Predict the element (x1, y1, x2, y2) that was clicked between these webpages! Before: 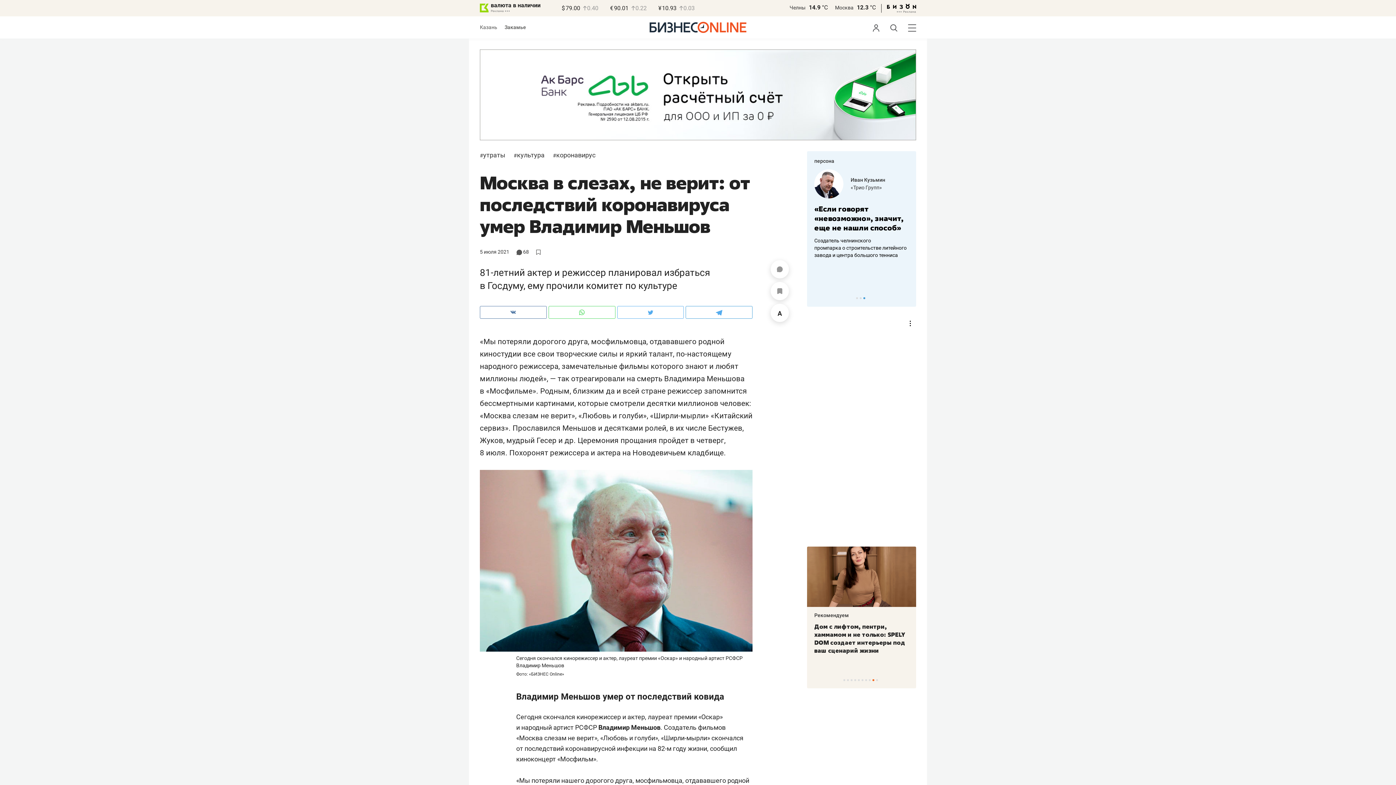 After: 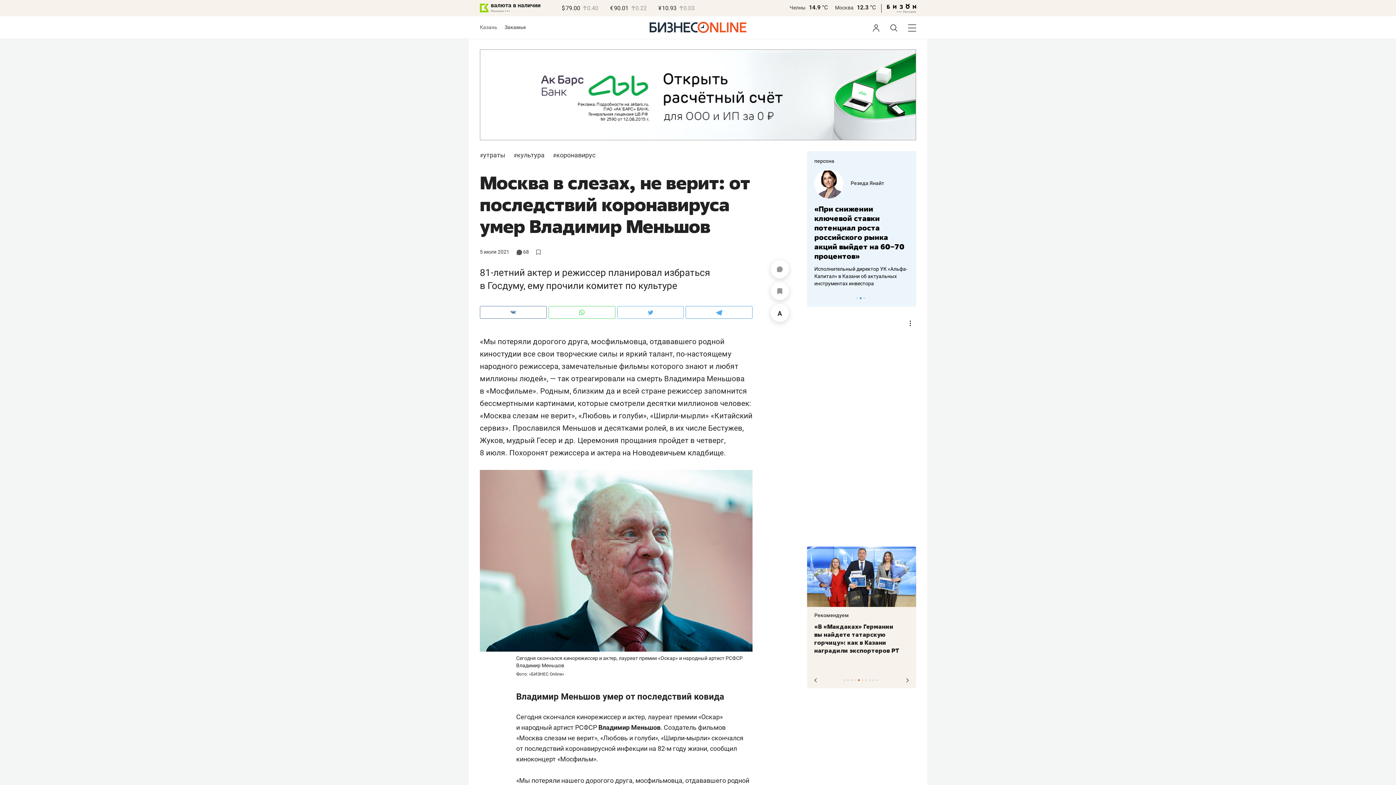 Action: label: 8 of 10 bbox: (869, 679, 870, 681)